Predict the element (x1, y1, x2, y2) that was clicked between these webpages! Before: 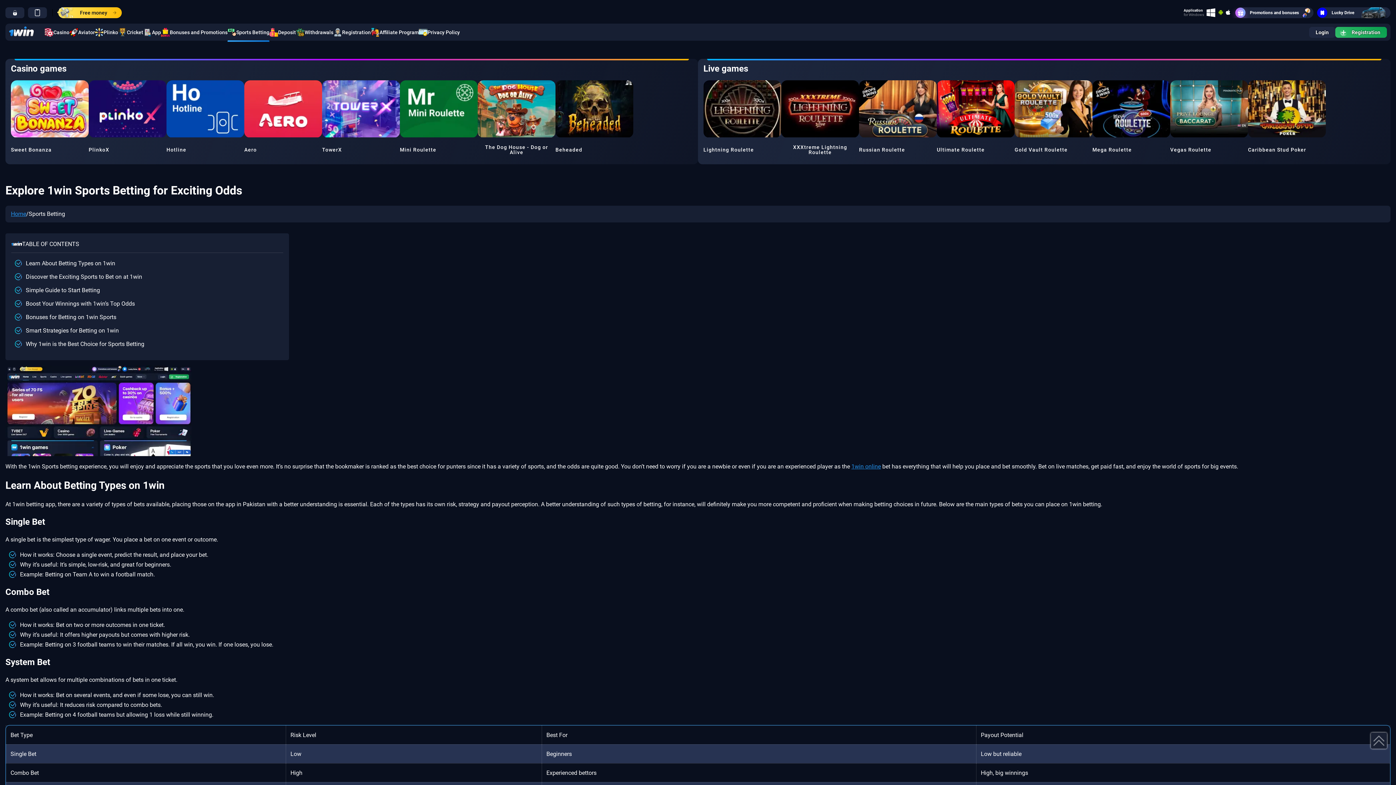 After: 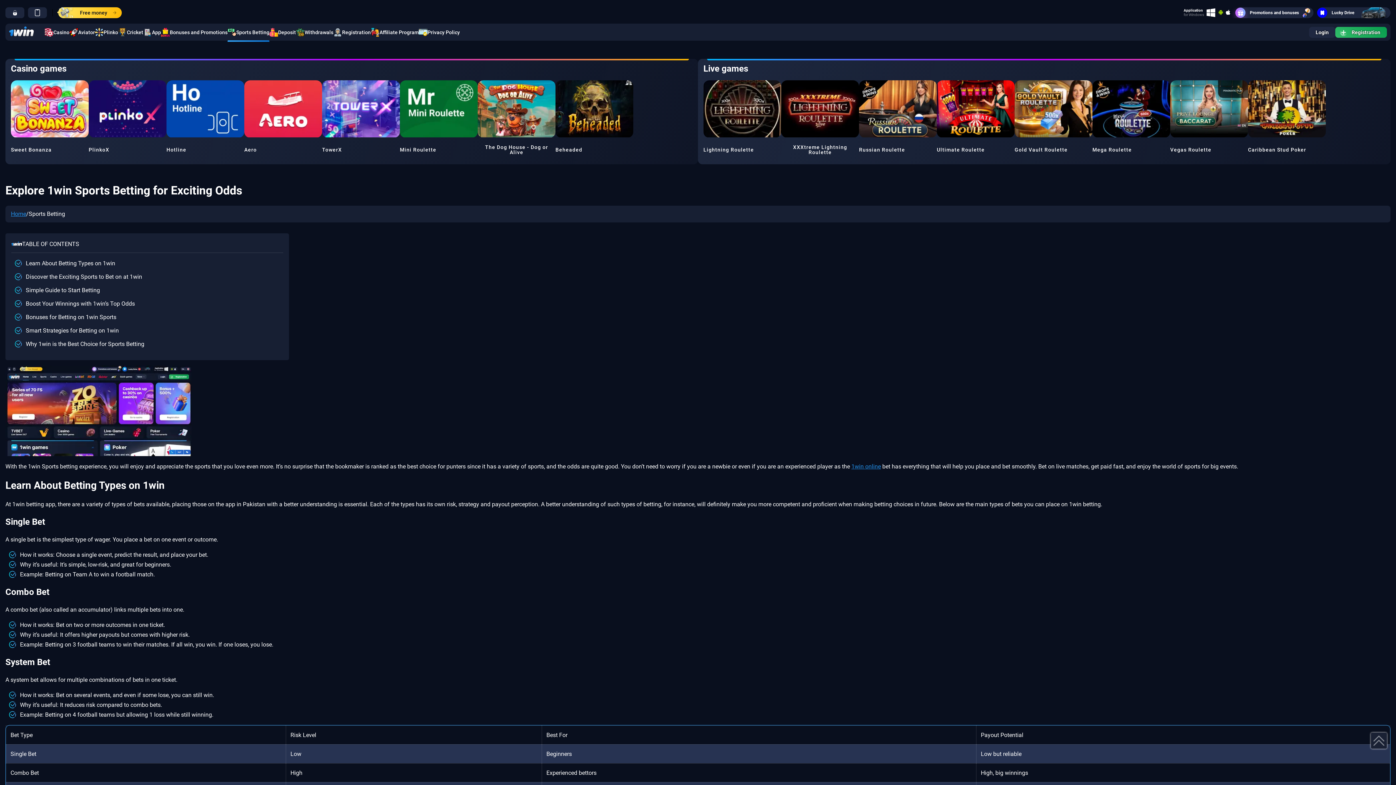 Action: bbox: (1218, 9, 1223, 15)